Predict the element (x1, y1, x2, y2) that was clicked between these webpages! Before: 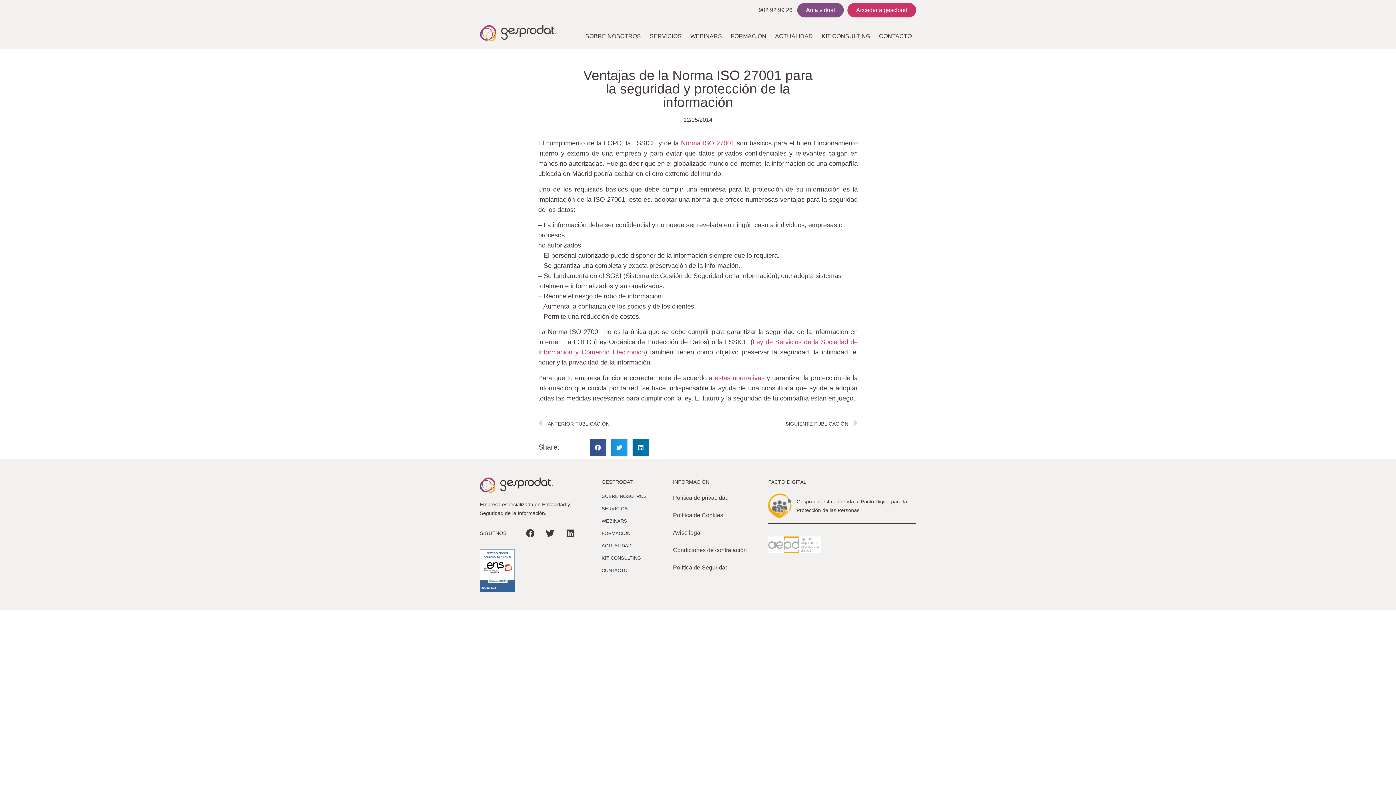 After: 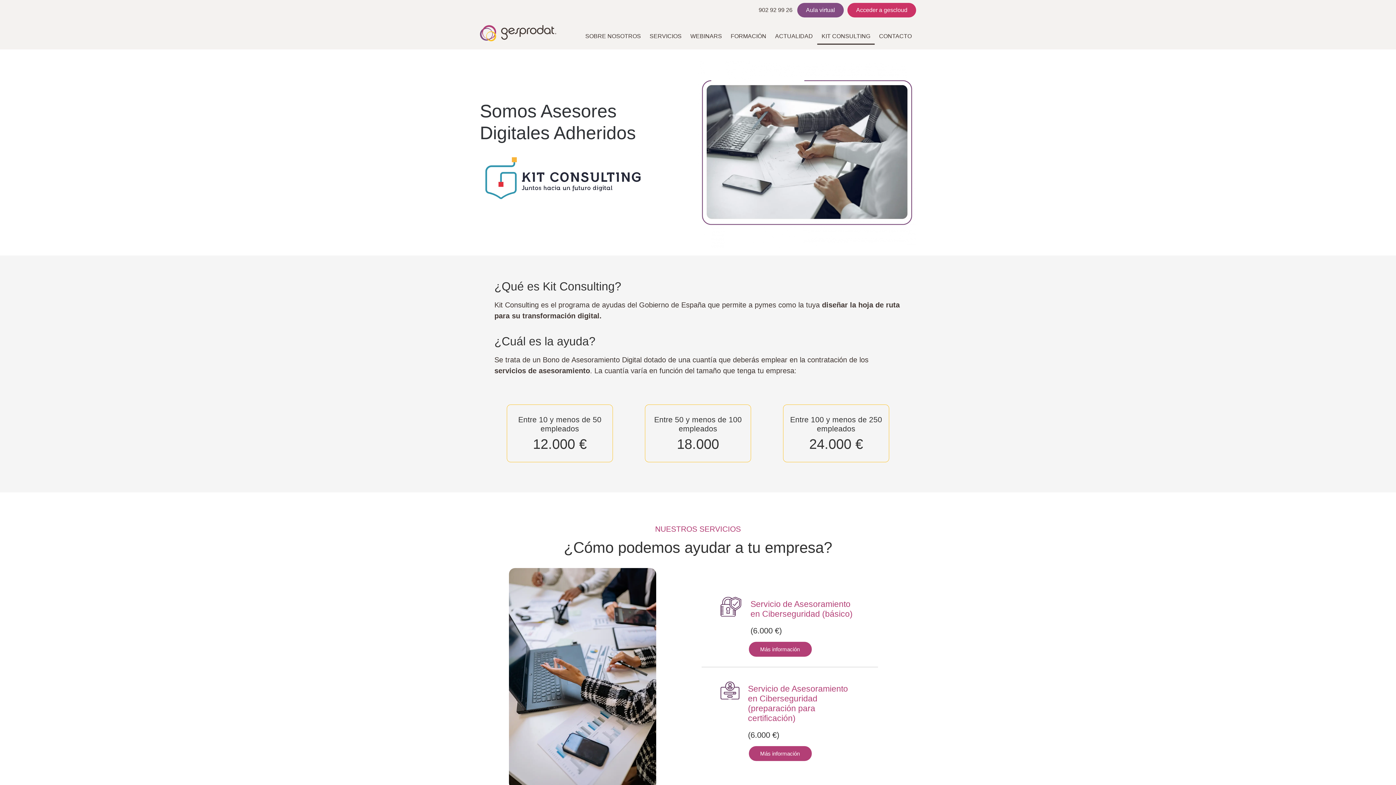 Action: label: KIT CONSULTING bbox: (817, 28, 874, 44)